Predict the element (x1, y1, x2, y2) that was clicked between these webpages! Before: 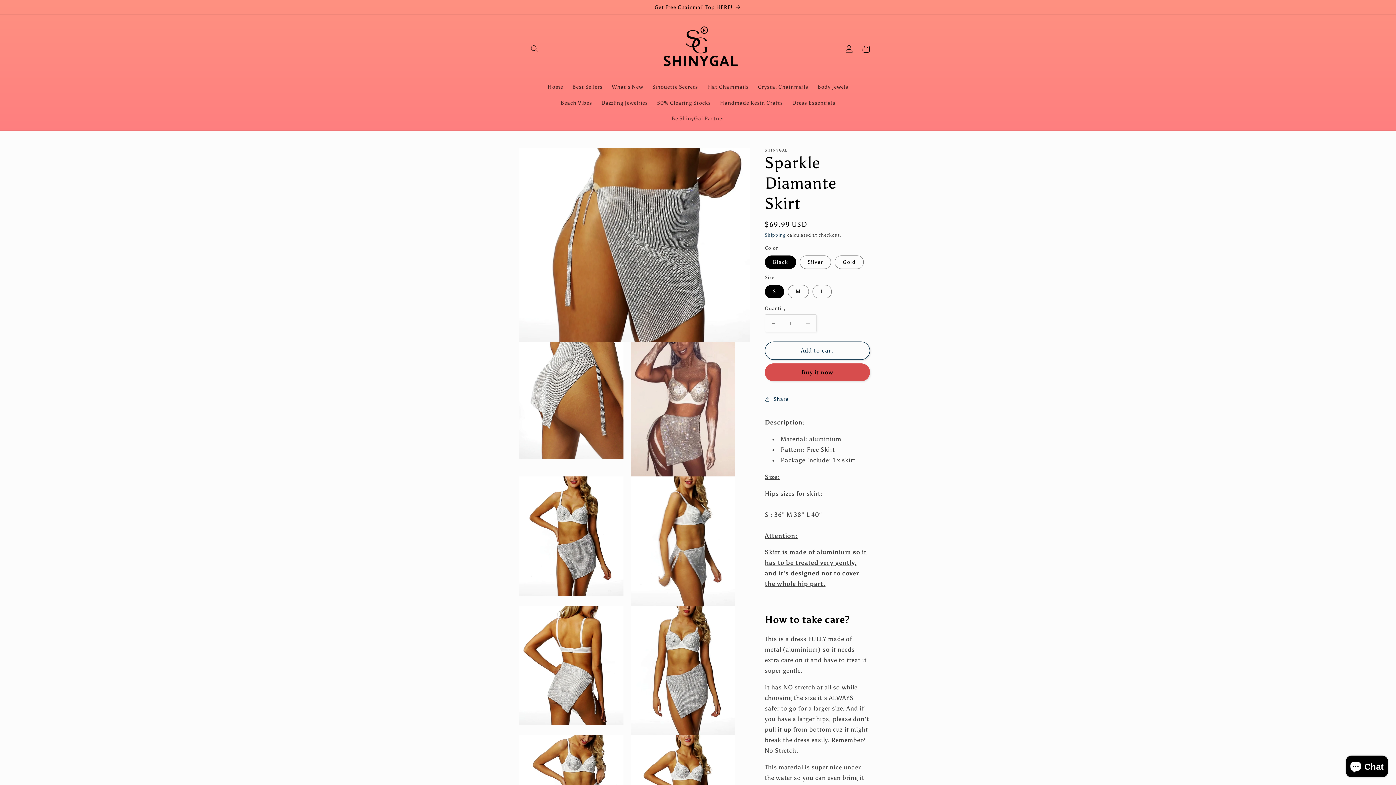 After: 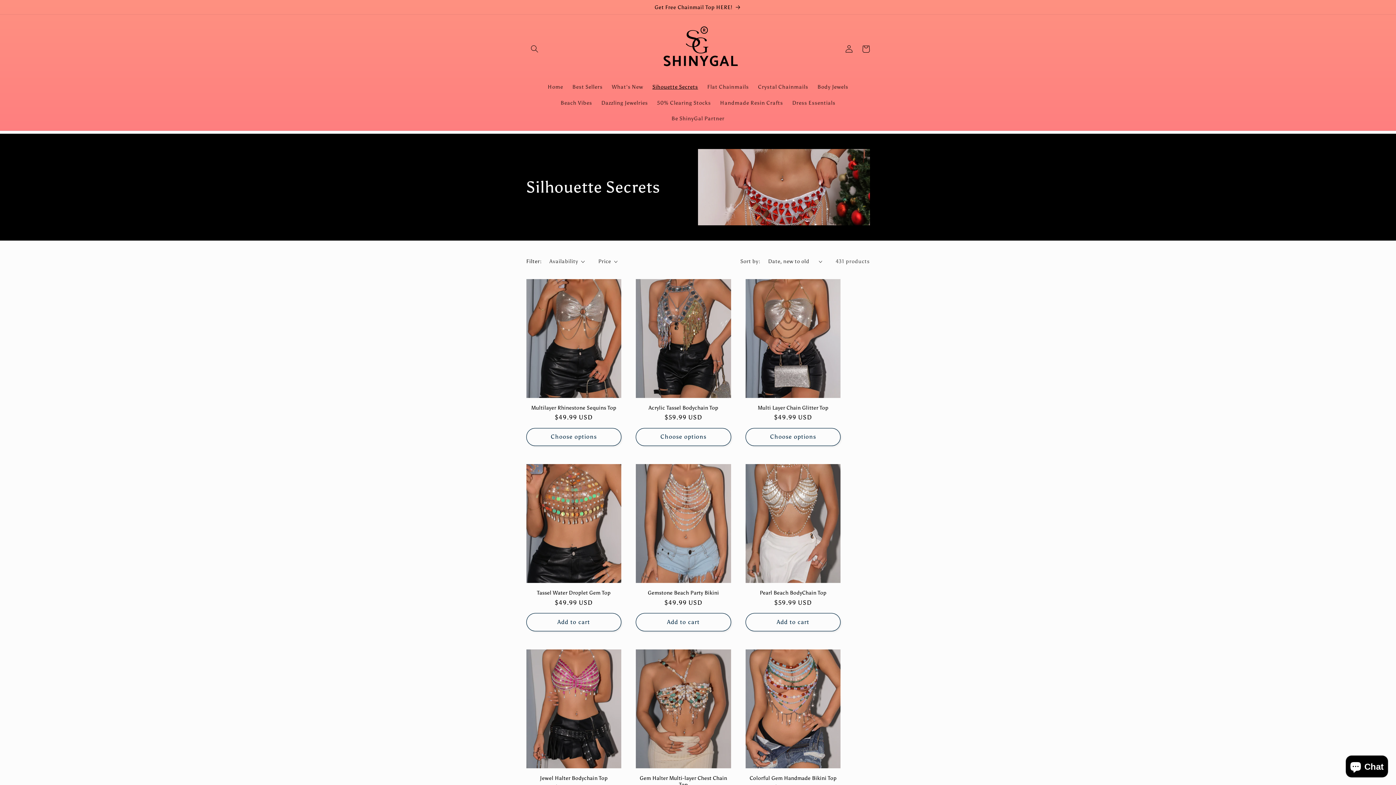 Action: label: Sihouette Secrets bbox: (647, 79, 702, 94)